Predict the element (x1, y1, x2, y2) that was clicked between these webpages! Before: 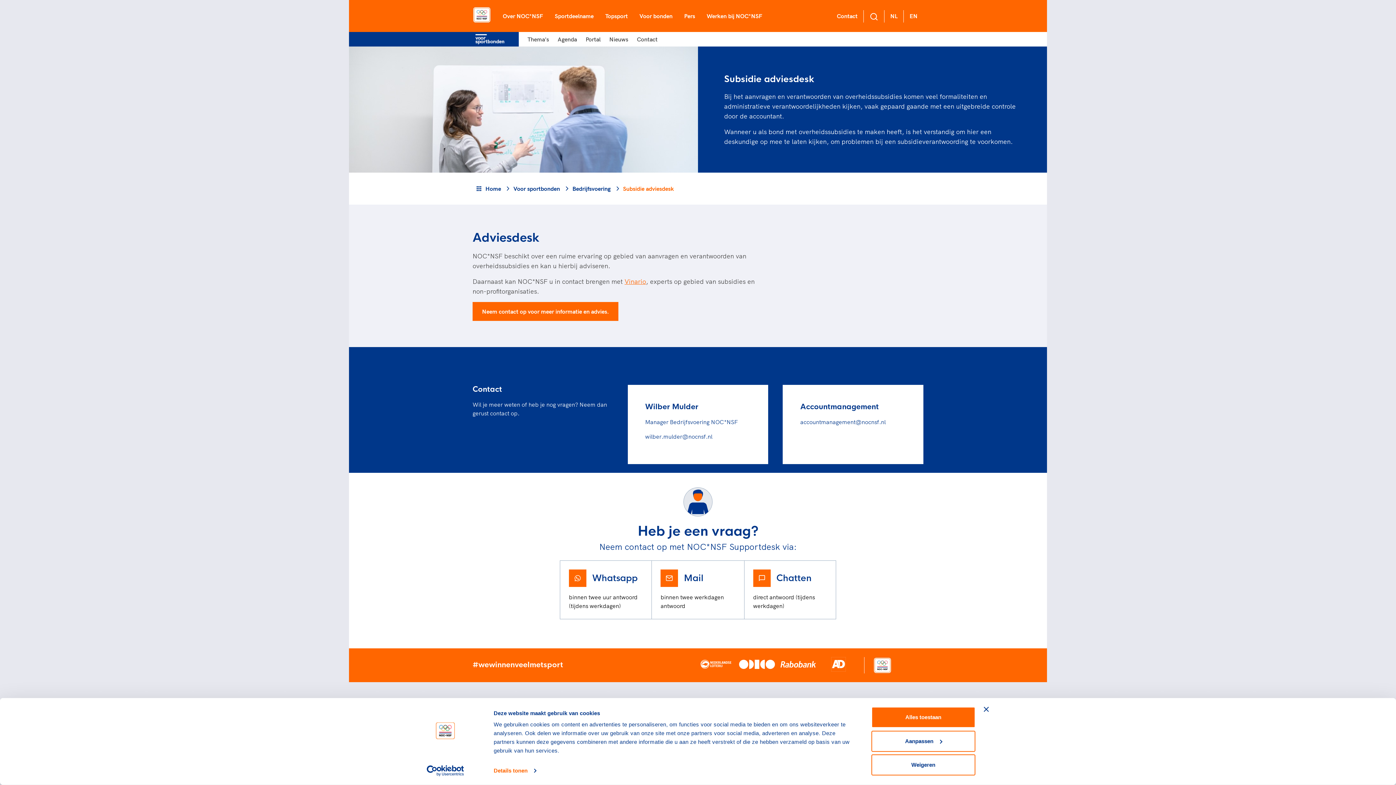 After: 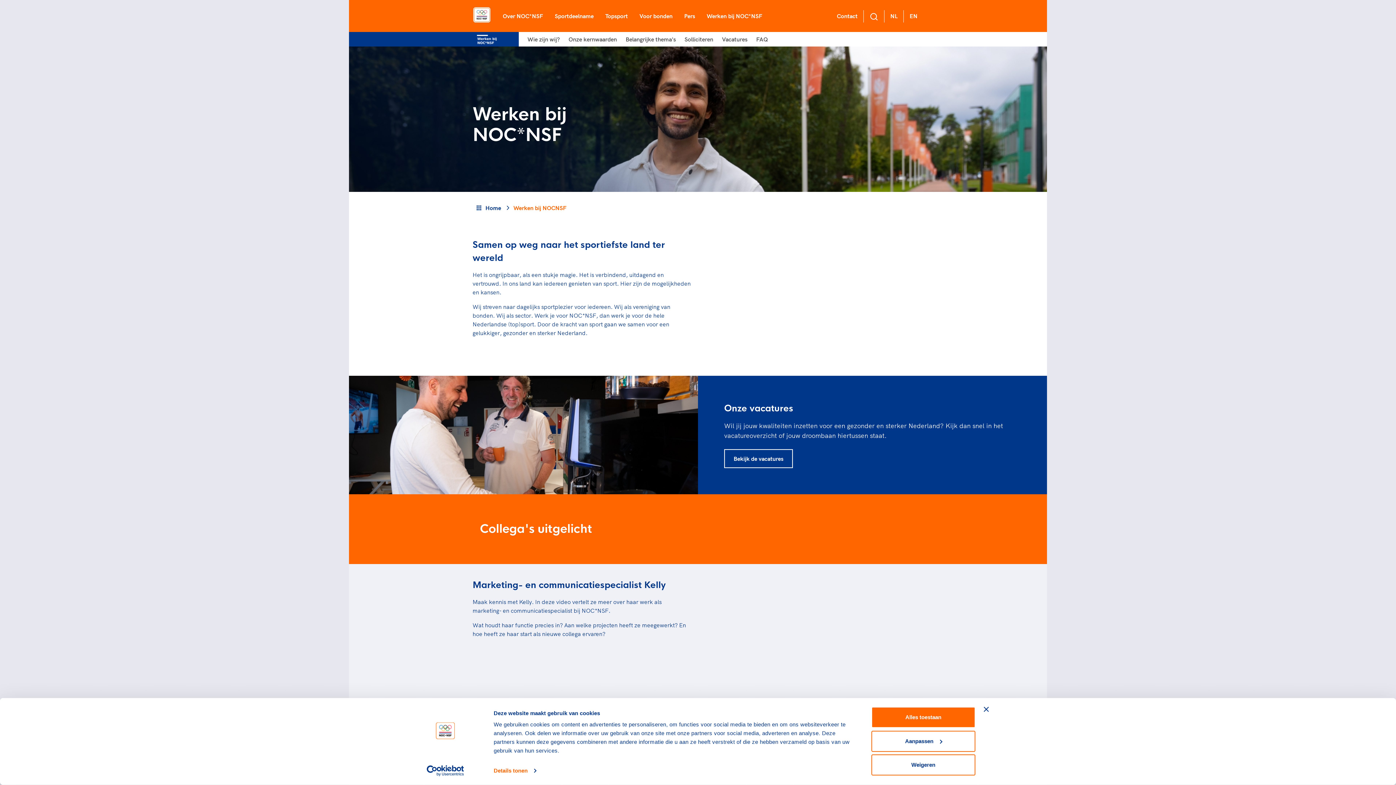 Action: bbox: (706, 13, 762, 18) label: Werken bij NOC*NSF